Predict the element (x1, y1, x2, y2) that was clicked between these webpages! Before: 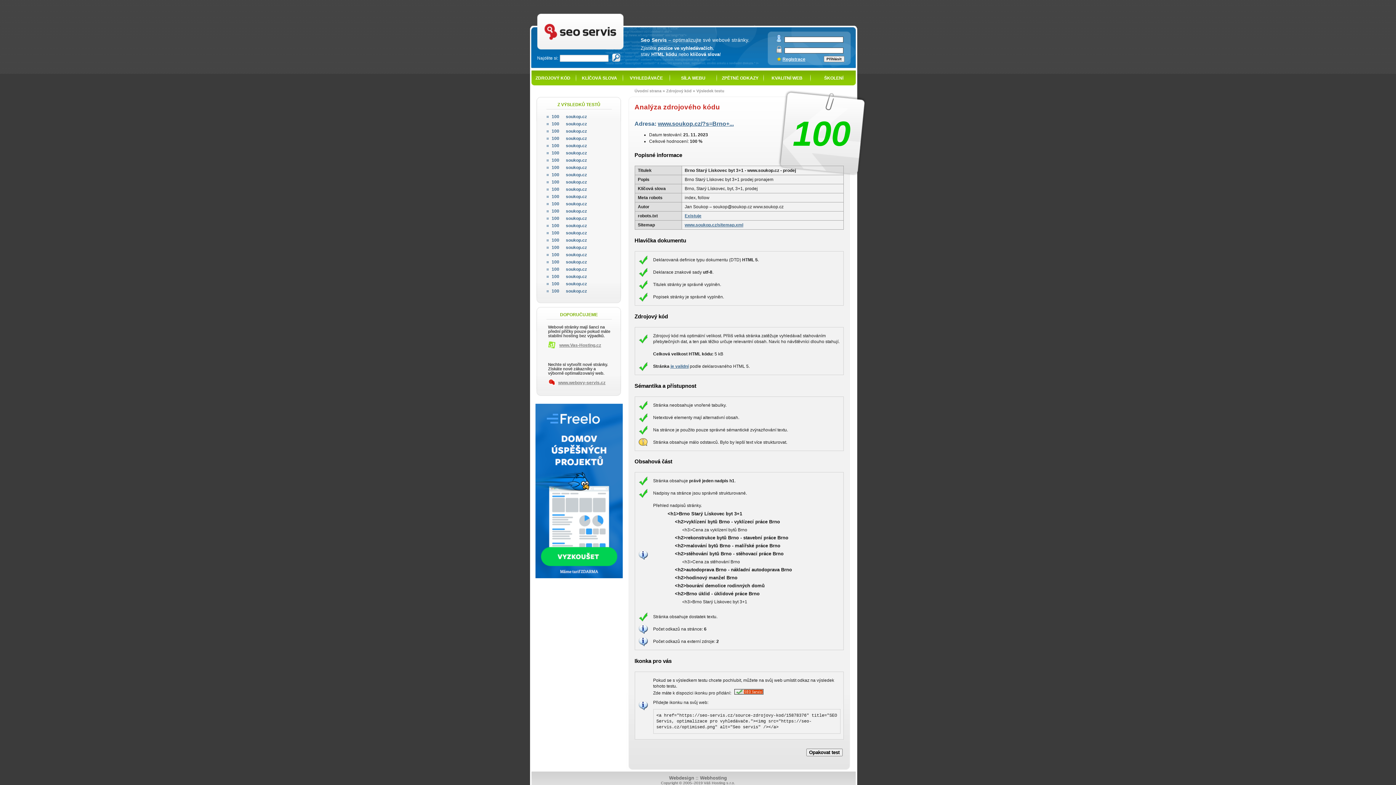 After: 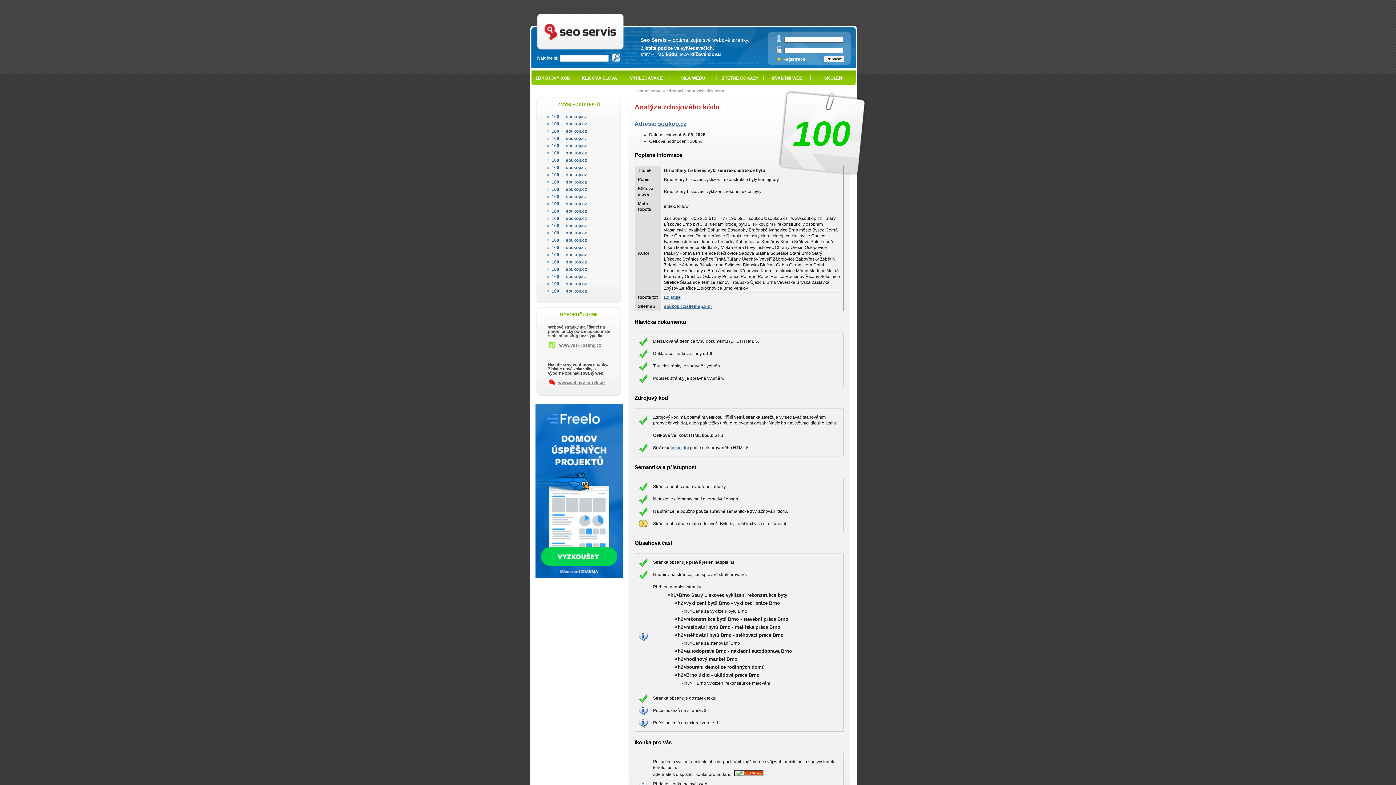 Action: label: 100 soukop.cz bbox: (546, 245, 587, 250)